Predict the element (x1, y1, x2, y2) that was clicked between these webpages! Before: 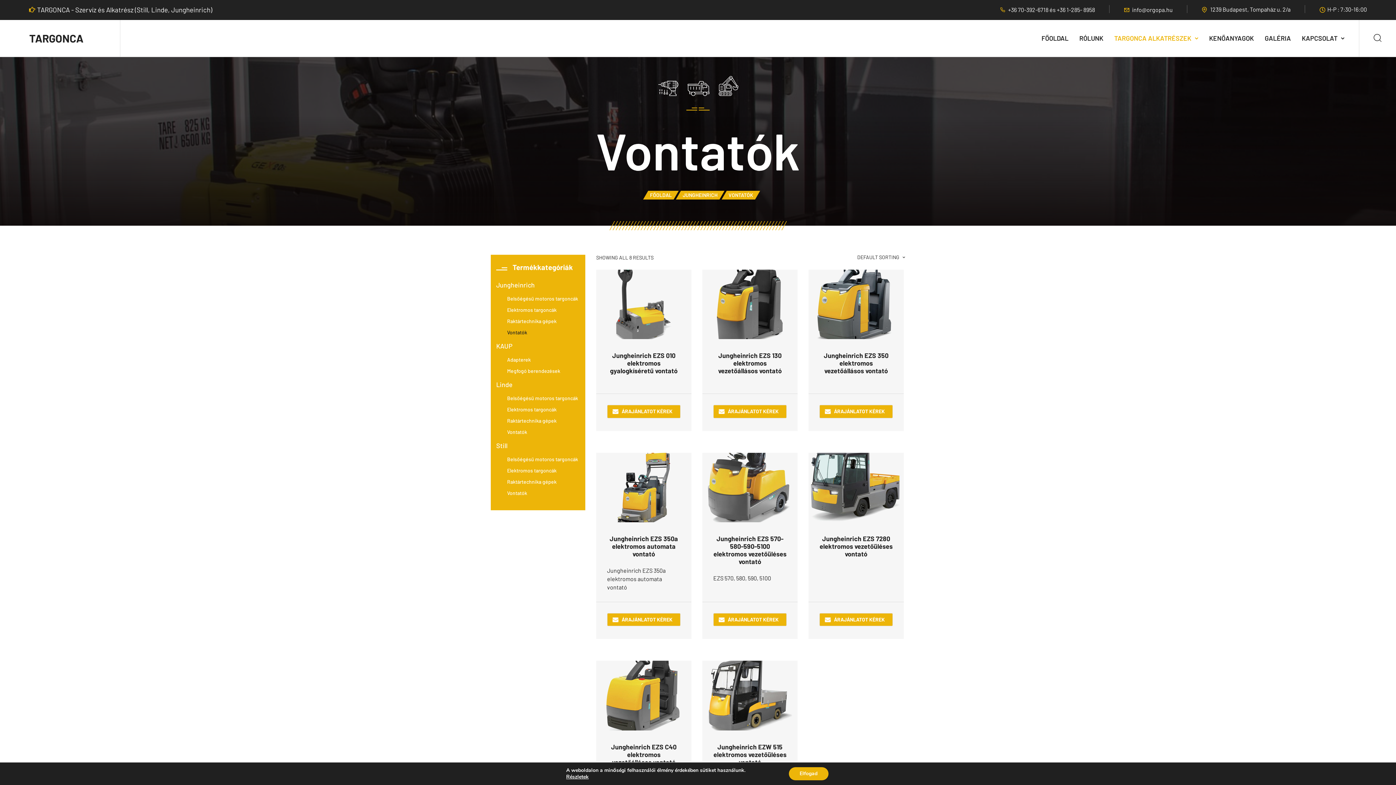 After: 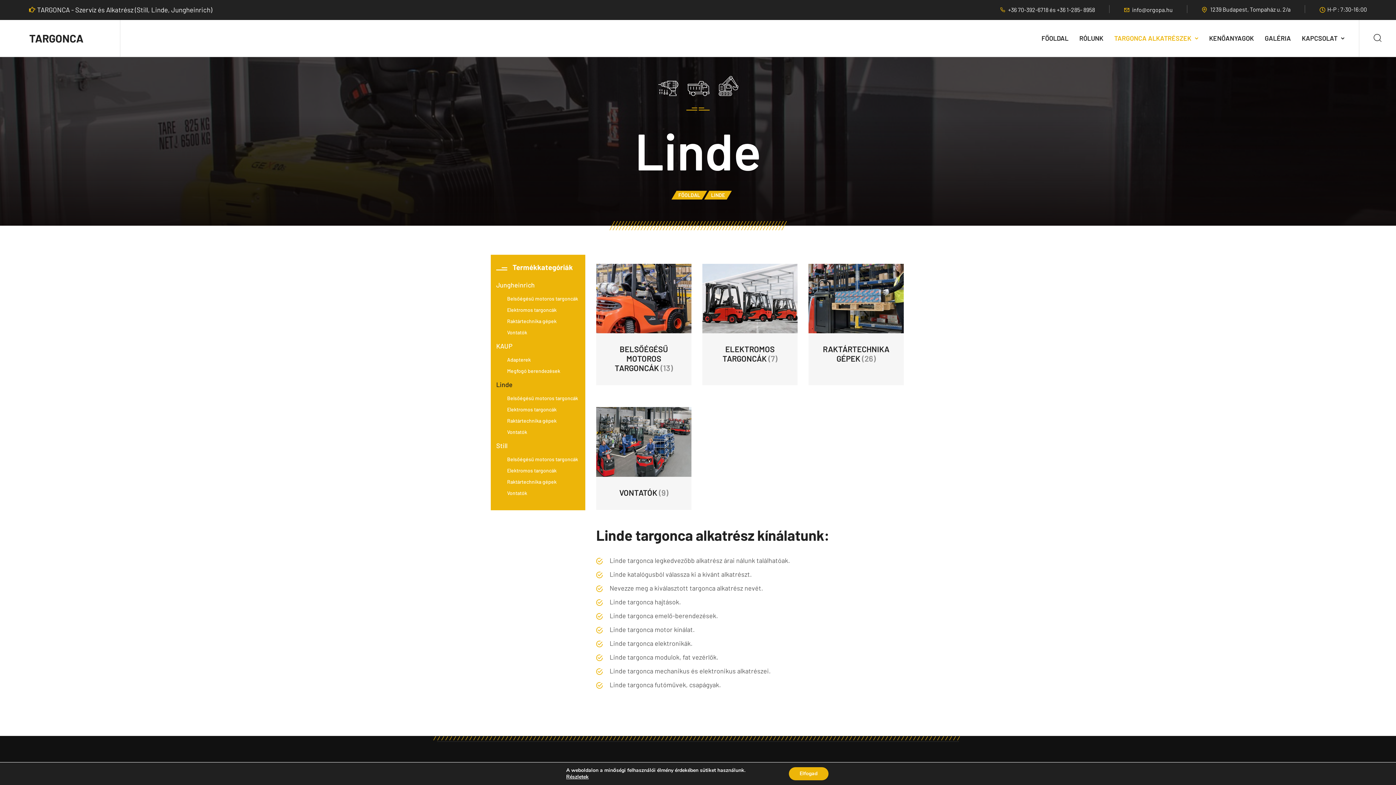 Action: bbox: (496, 380, 512, 388) label: Linde